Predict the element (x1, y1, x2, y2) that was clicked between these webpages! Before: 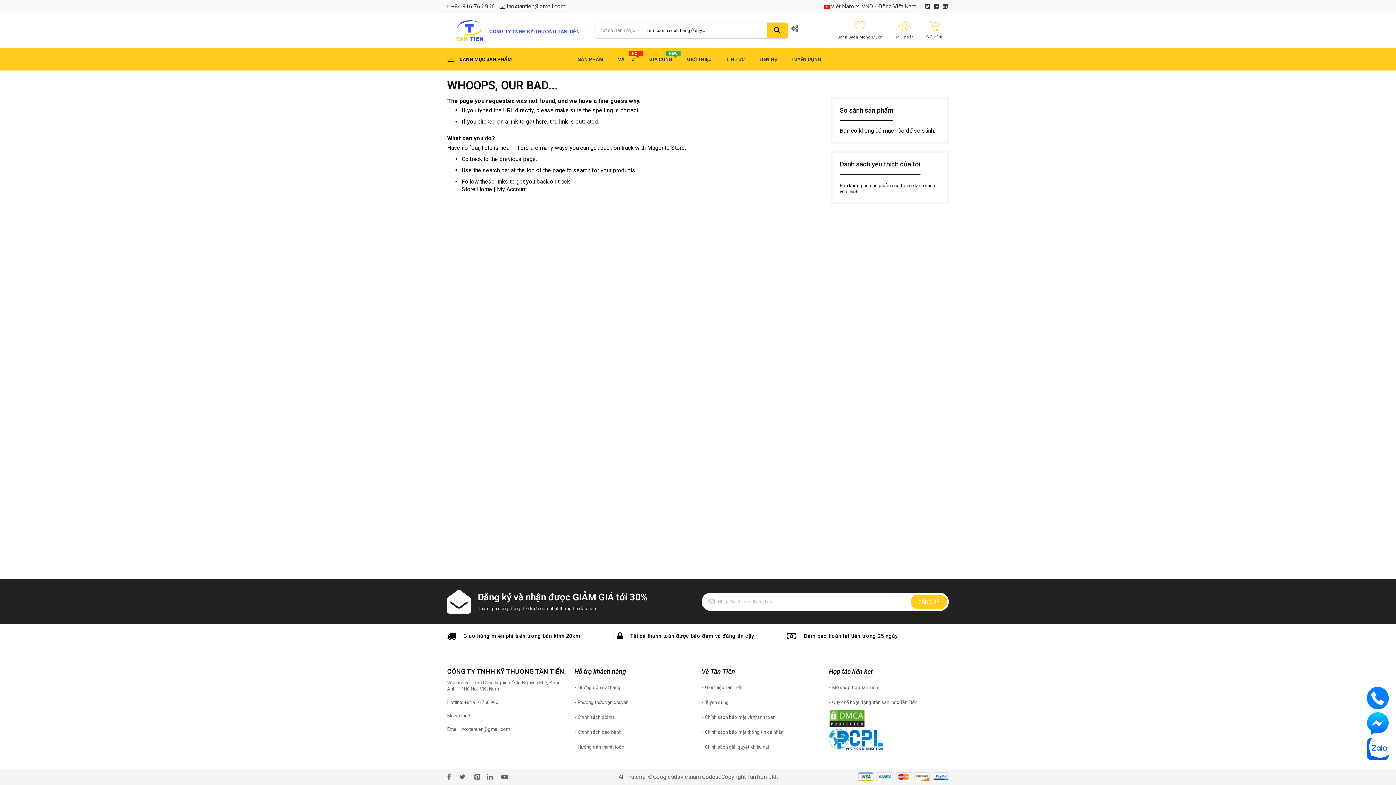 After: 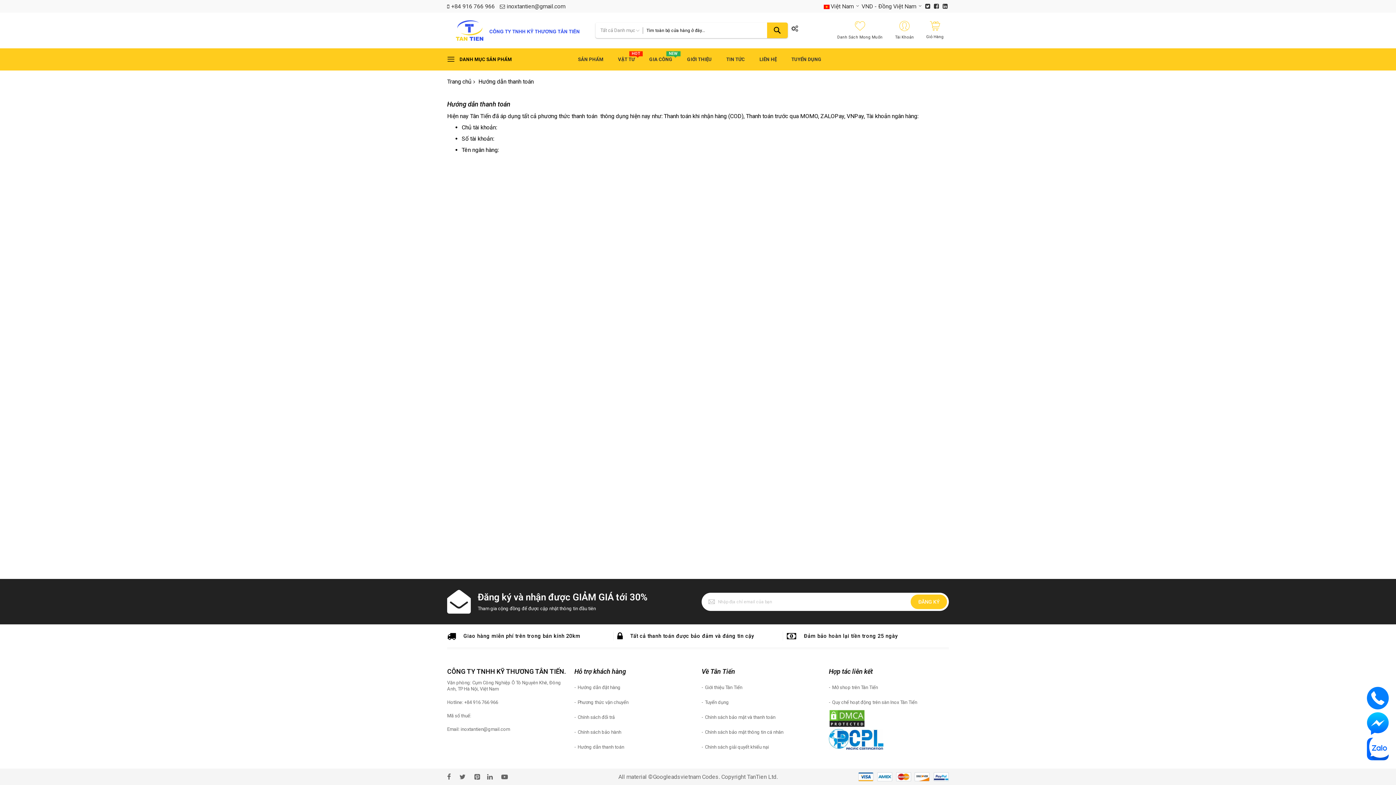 Action: bbox: (574, 744, 624, 750) label: Hướng dẫn thanh toán